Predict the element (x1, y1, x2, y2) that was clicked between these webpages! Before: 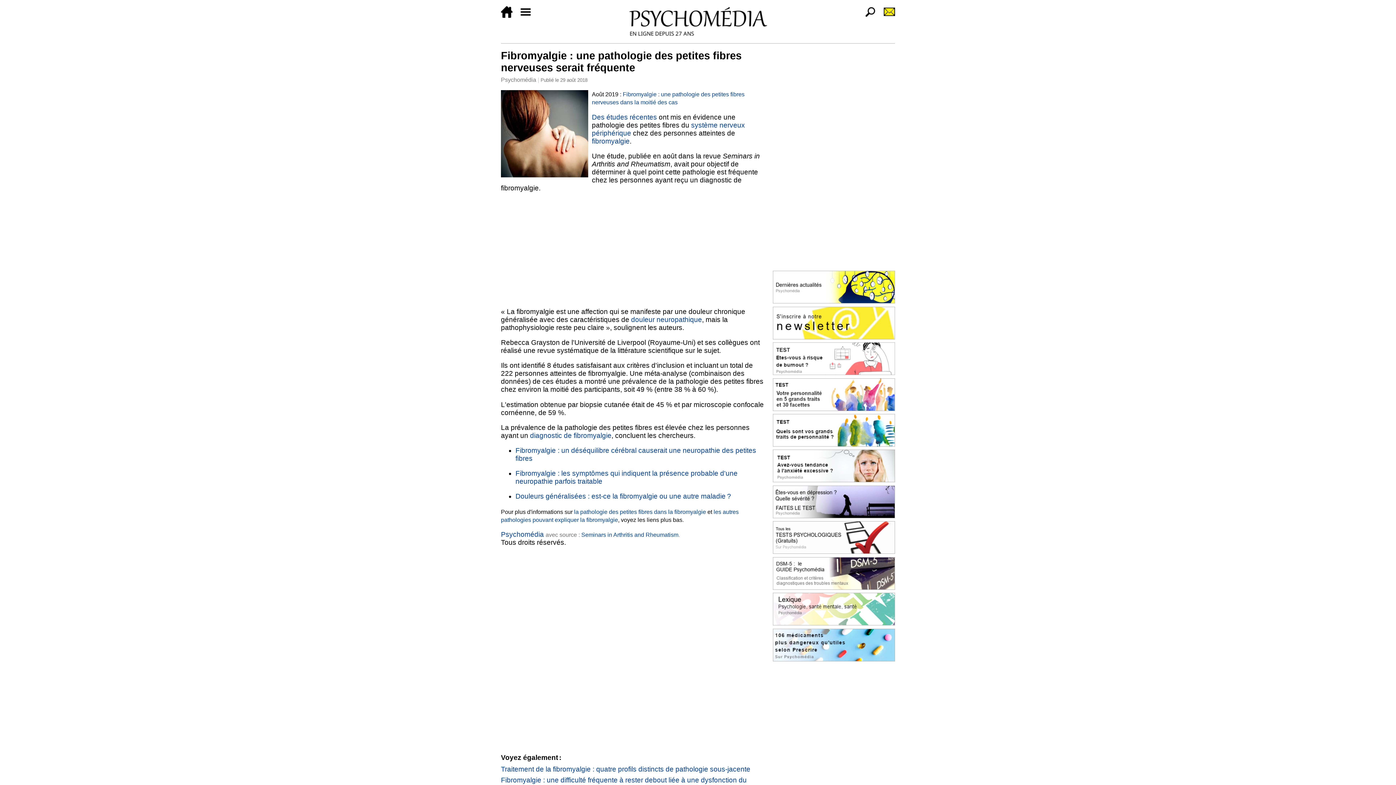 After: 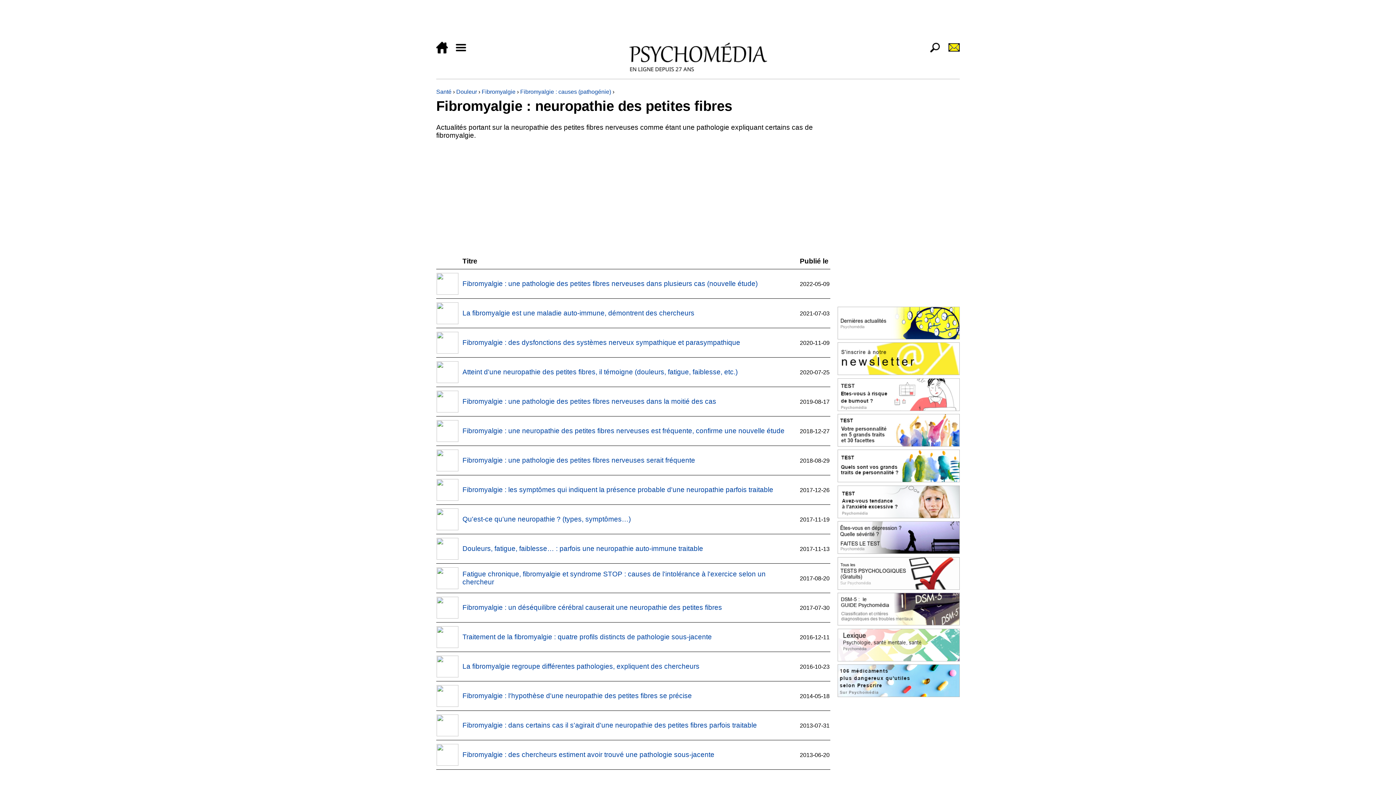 Action: label: Des études récentes bbox: (592, 113, 657, 120)